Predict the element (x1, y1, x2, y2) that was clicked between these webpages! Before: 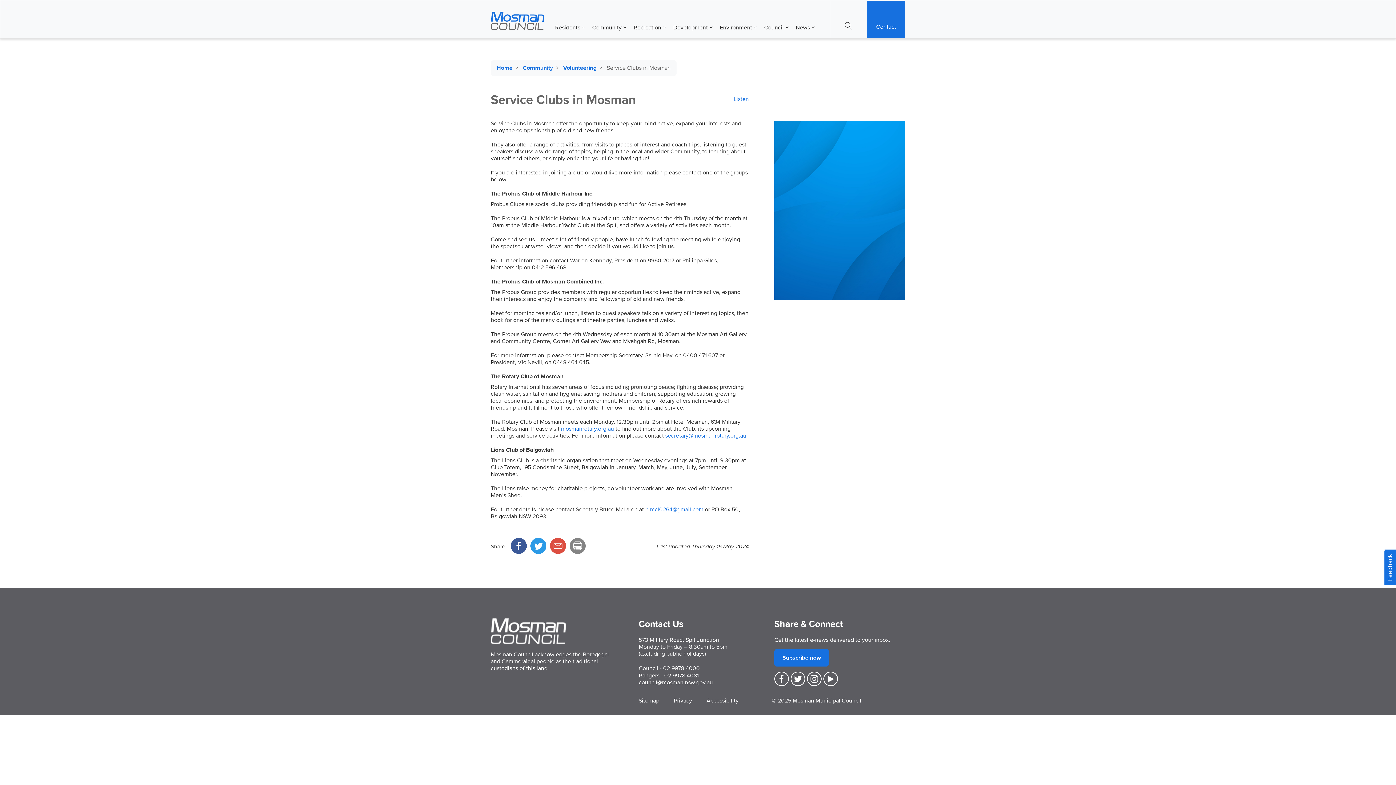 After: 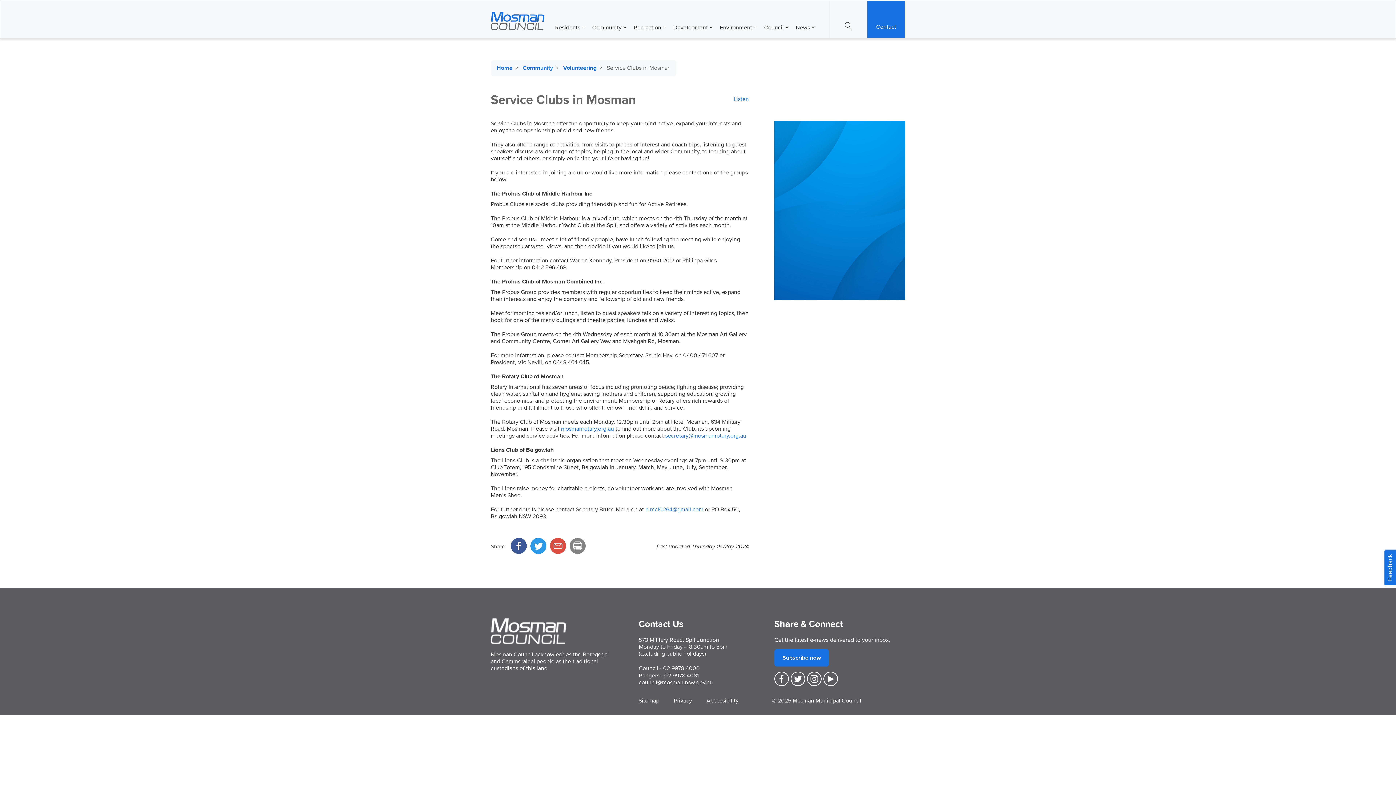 Action: label: rangers phone number bbox: (664, 672, 698, 679)